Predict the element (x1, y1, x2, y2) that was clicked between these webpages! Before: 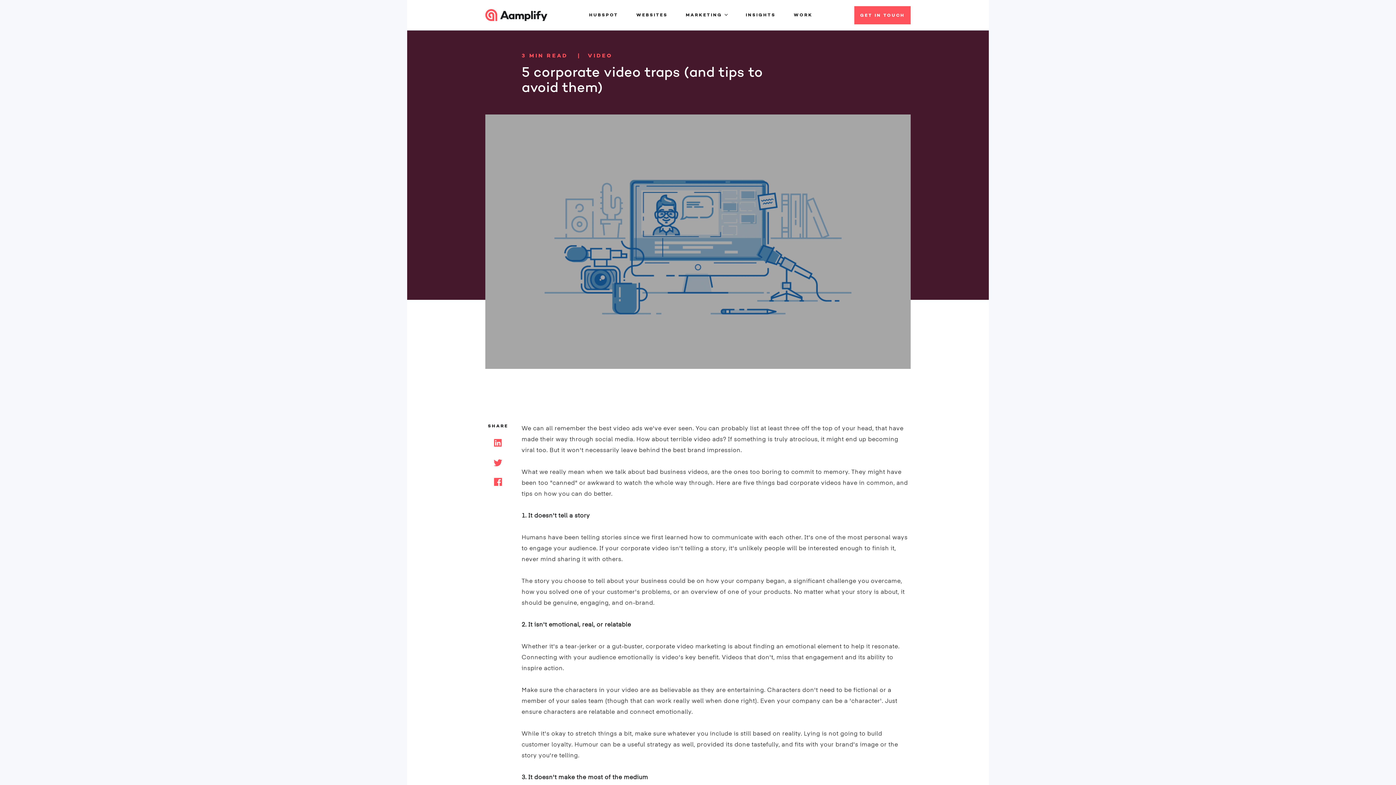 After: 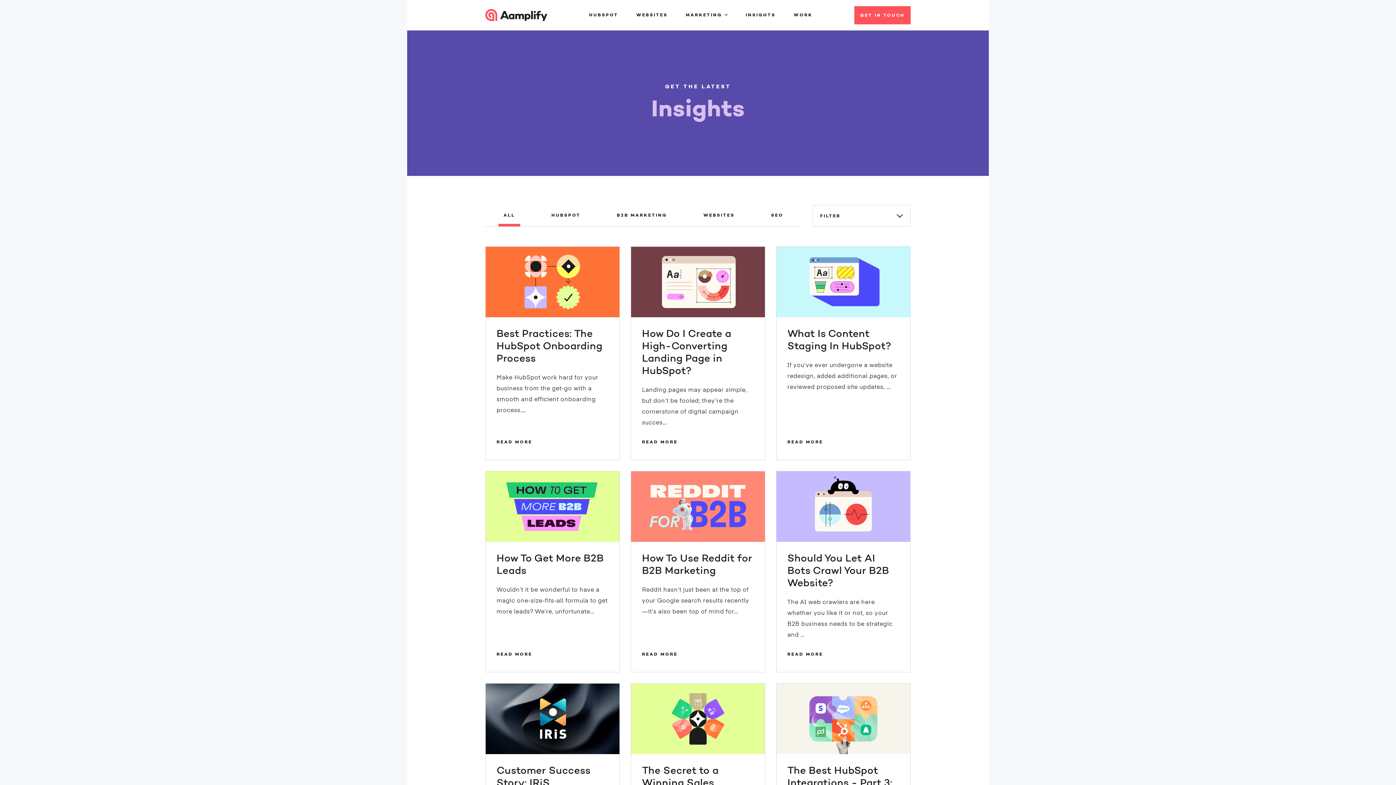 Action: label: INSIGHTS bbox: (746, 9, 775, 20)